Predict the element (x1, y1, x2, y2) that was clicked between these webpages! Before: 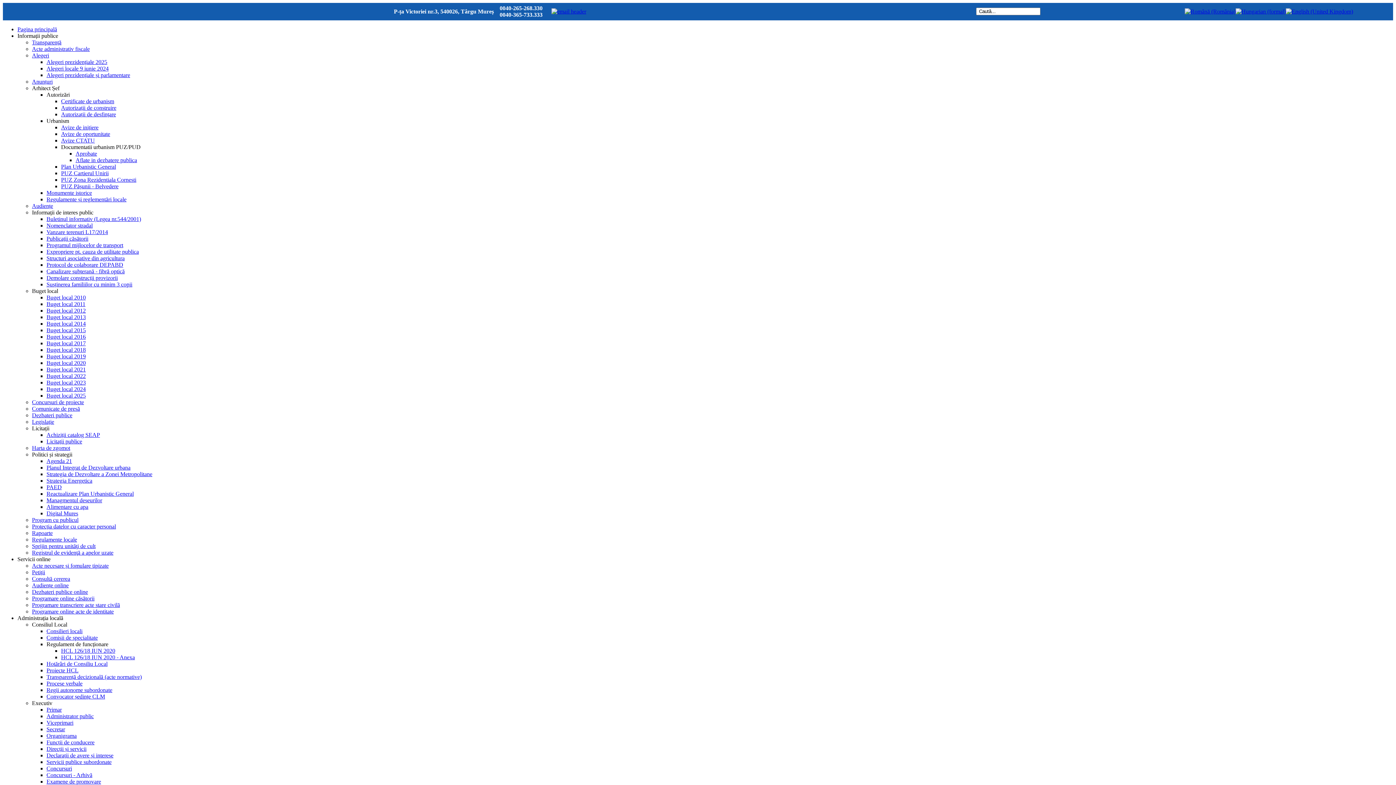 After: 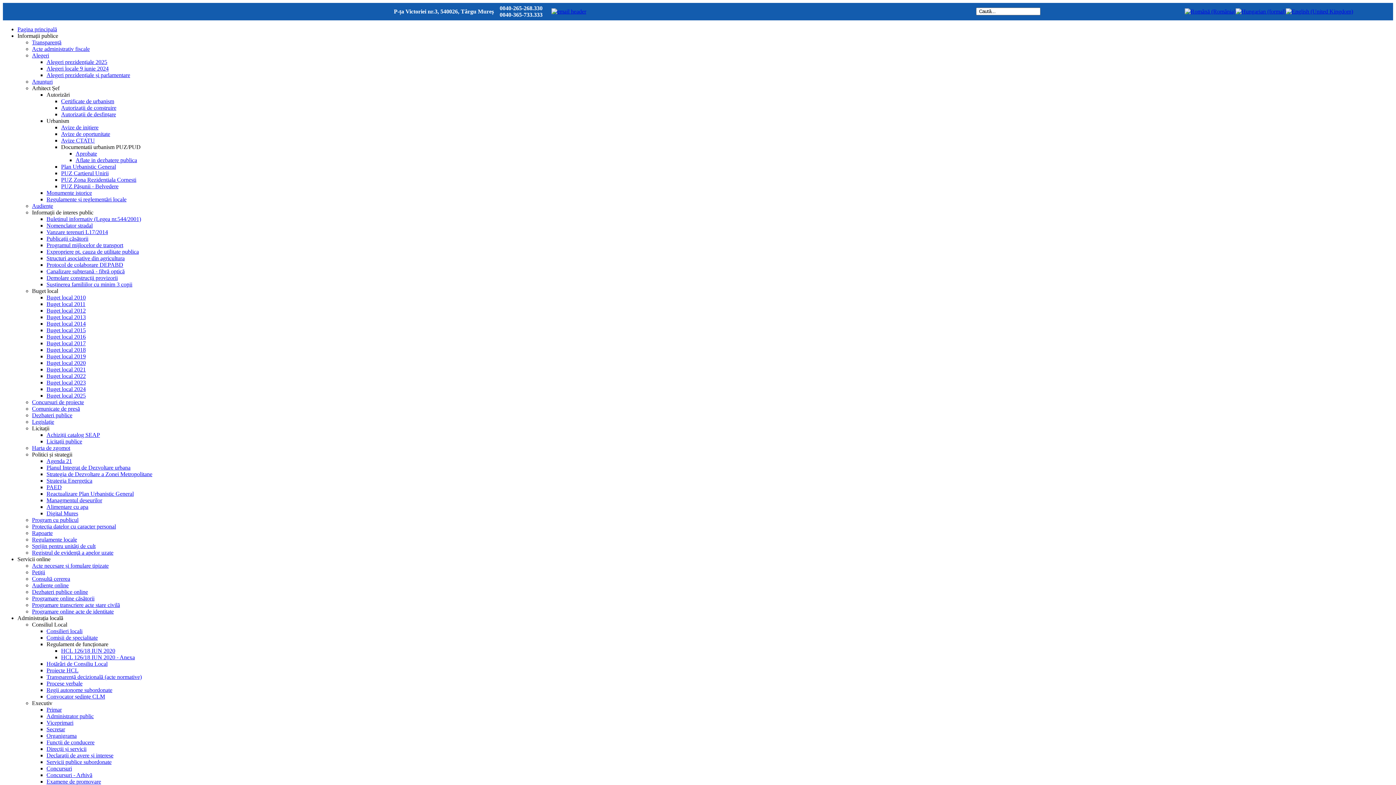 Action: bbox: (46, 216, 141, 222) label: Buletinul informativ (Legea nr.544/2001)